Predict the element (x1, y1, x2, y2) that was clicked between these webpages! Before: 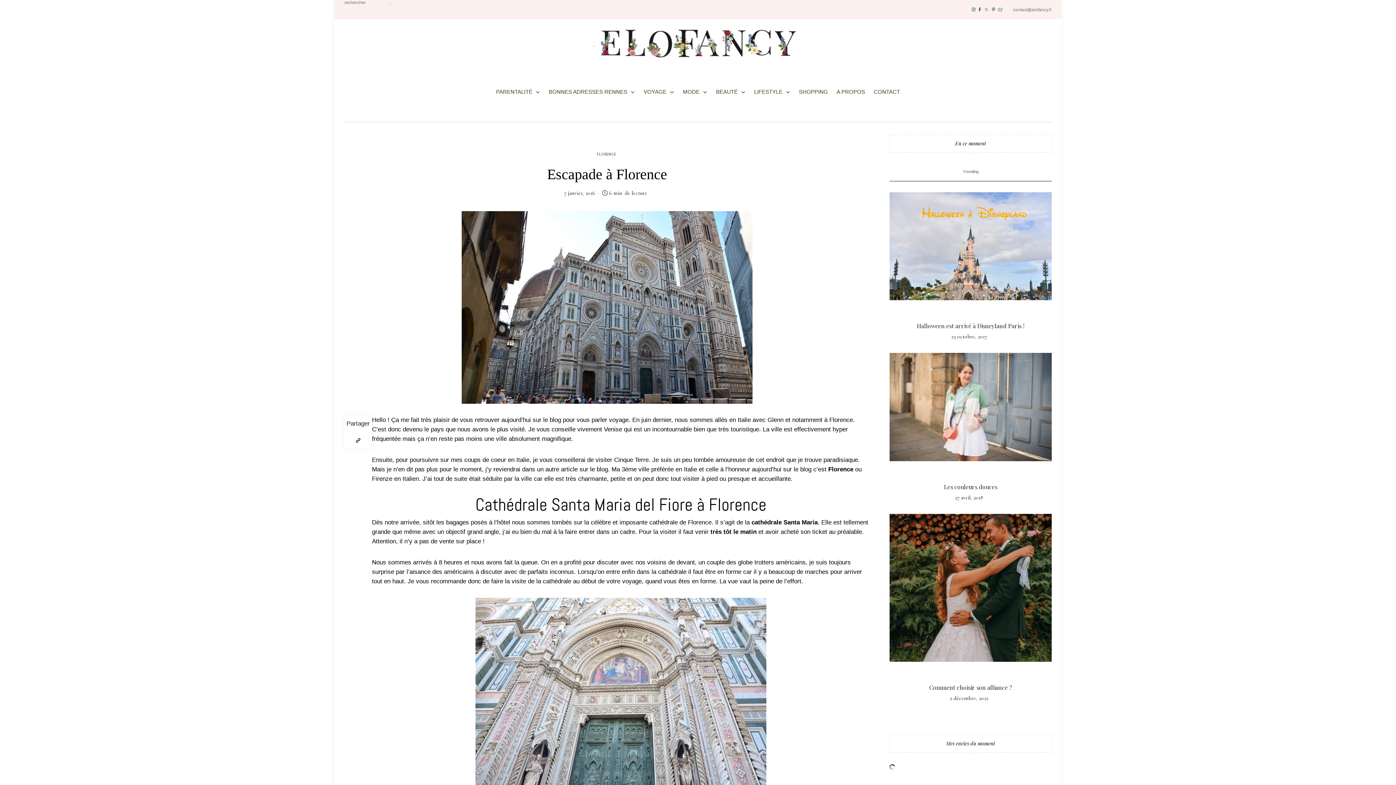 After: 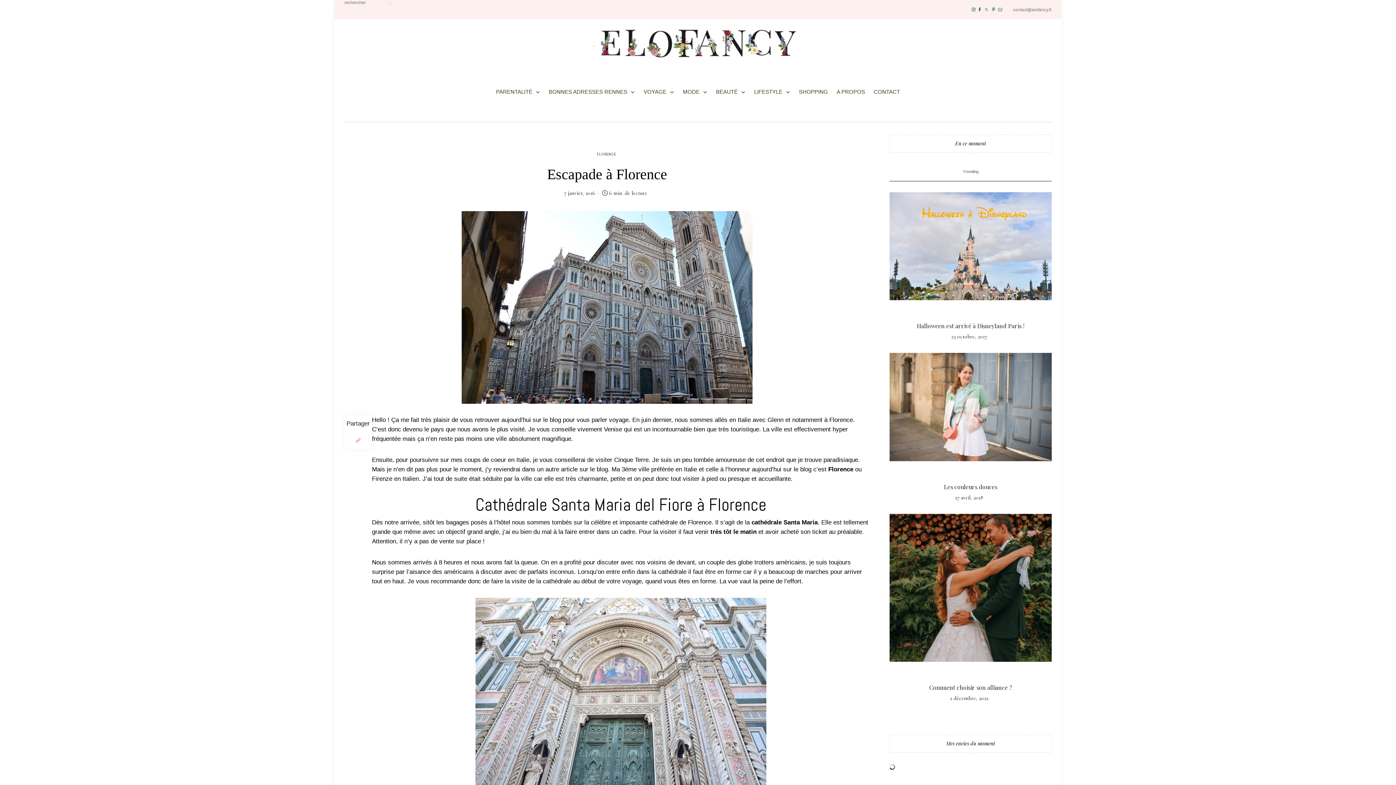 Action: label: Copier dans le presse-papiers bbox: (344, 432, 372, 449)